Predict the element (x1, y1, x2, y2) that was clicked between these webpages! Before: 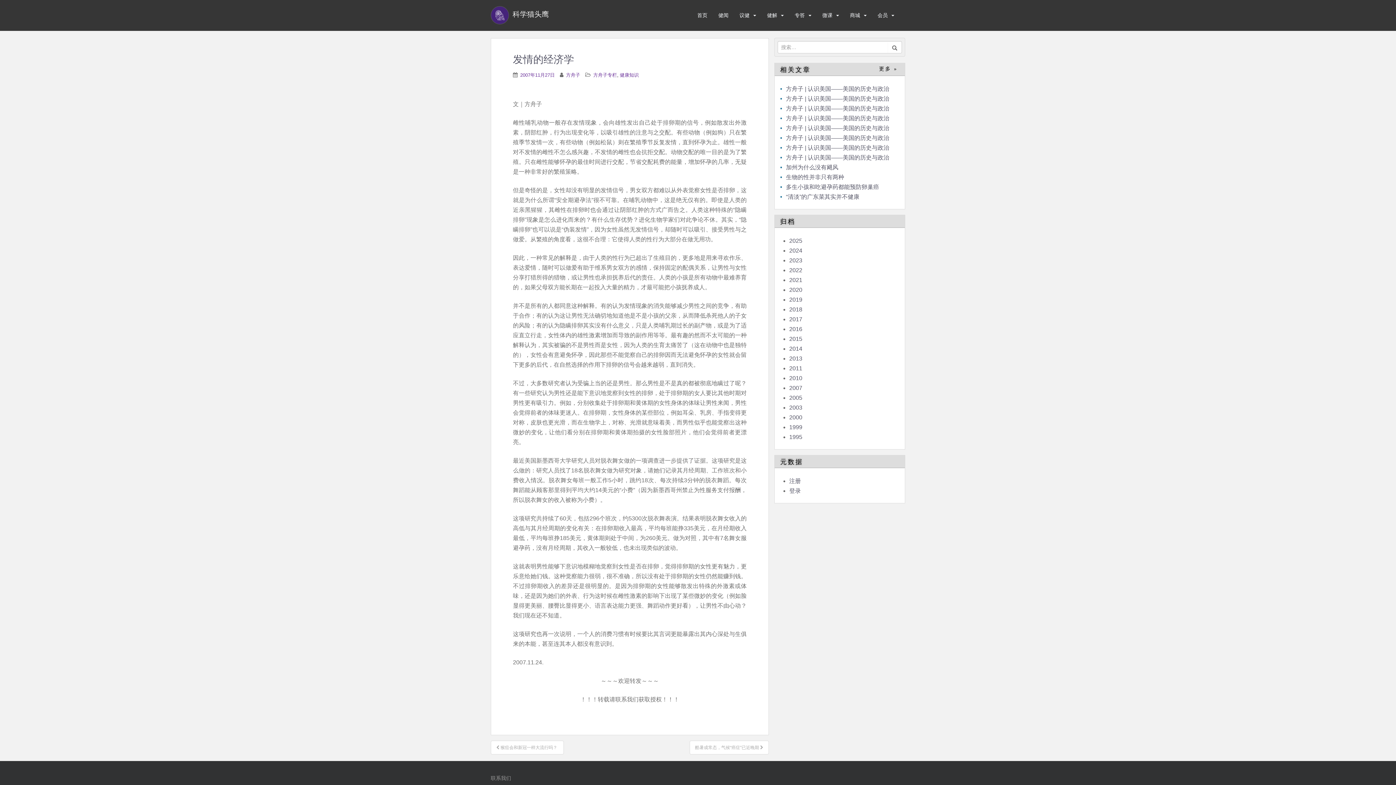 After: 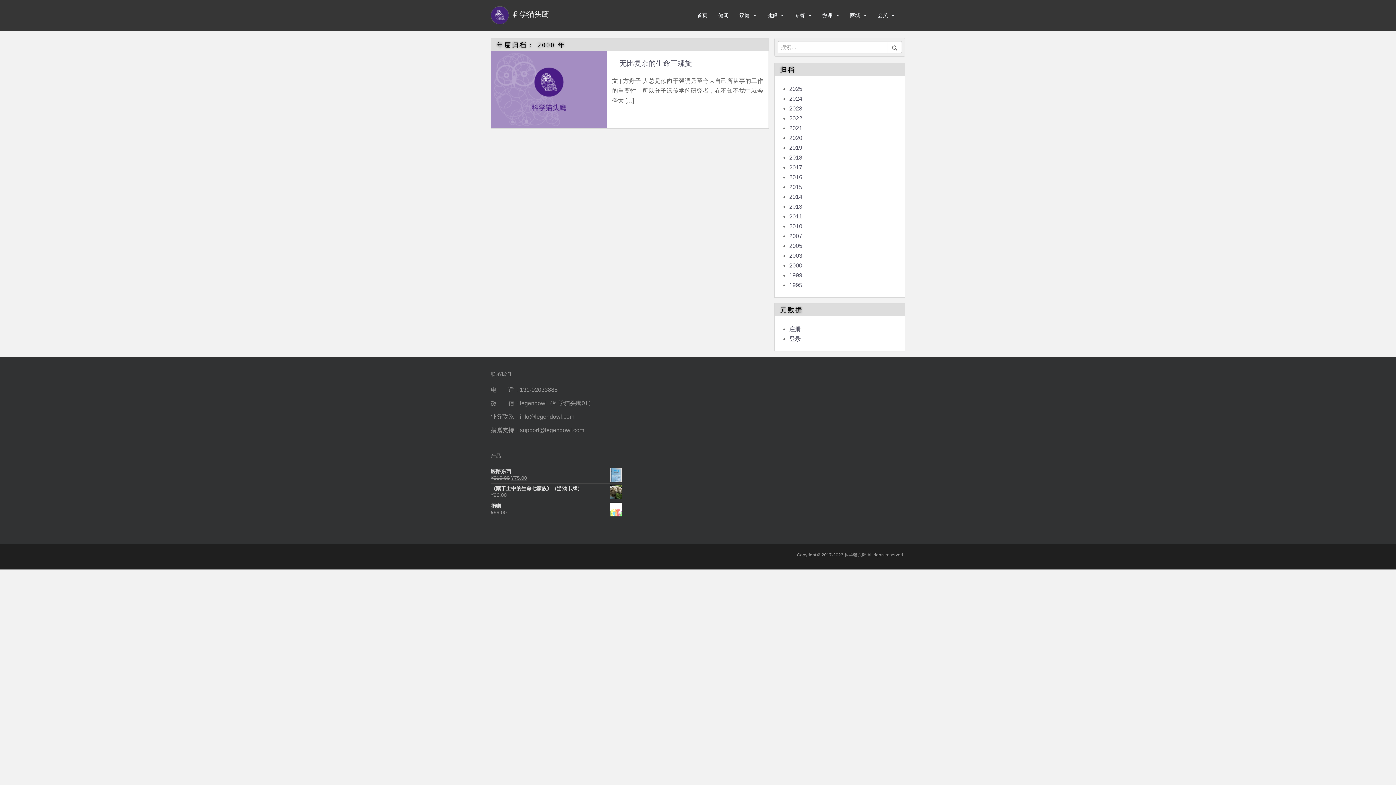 Action: bbox: (789, 414, 802, 420) label: 2000